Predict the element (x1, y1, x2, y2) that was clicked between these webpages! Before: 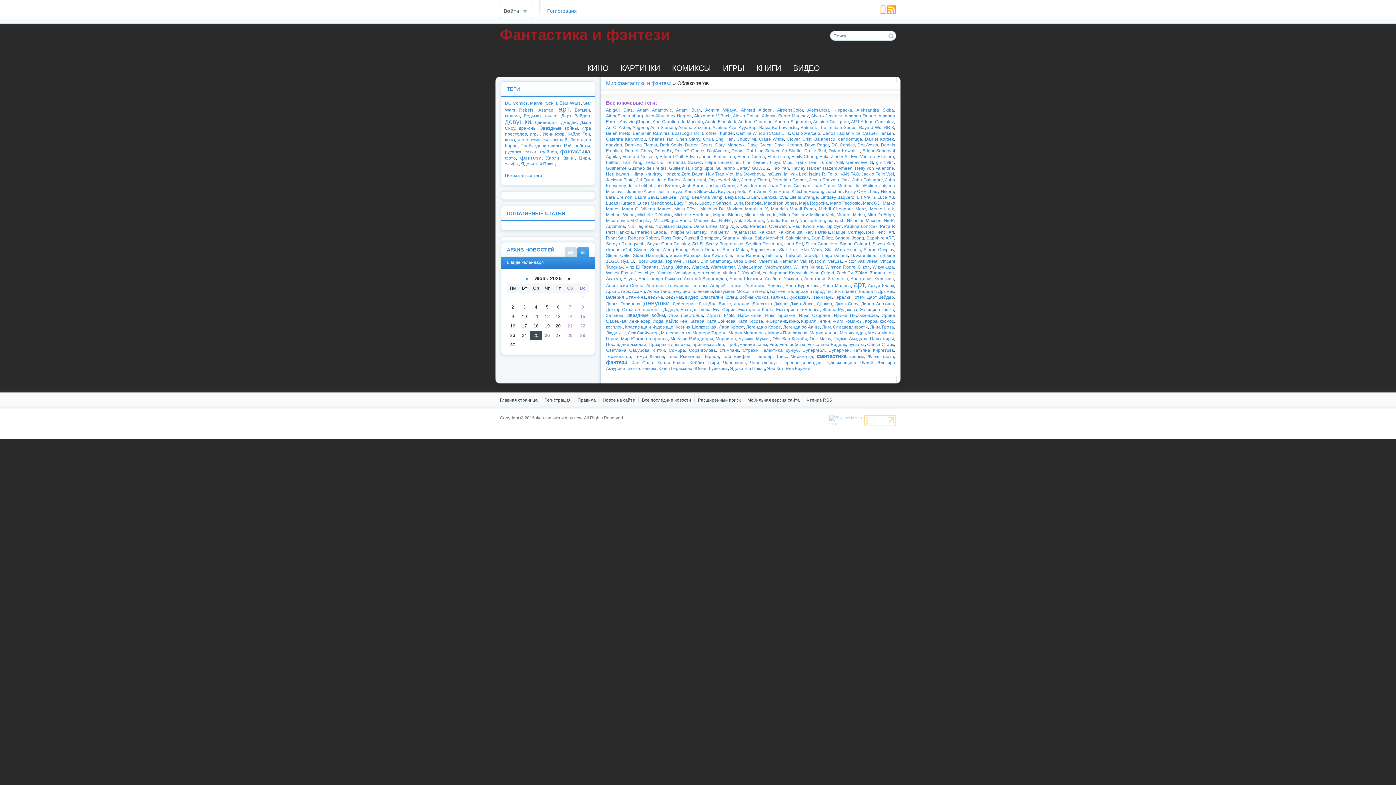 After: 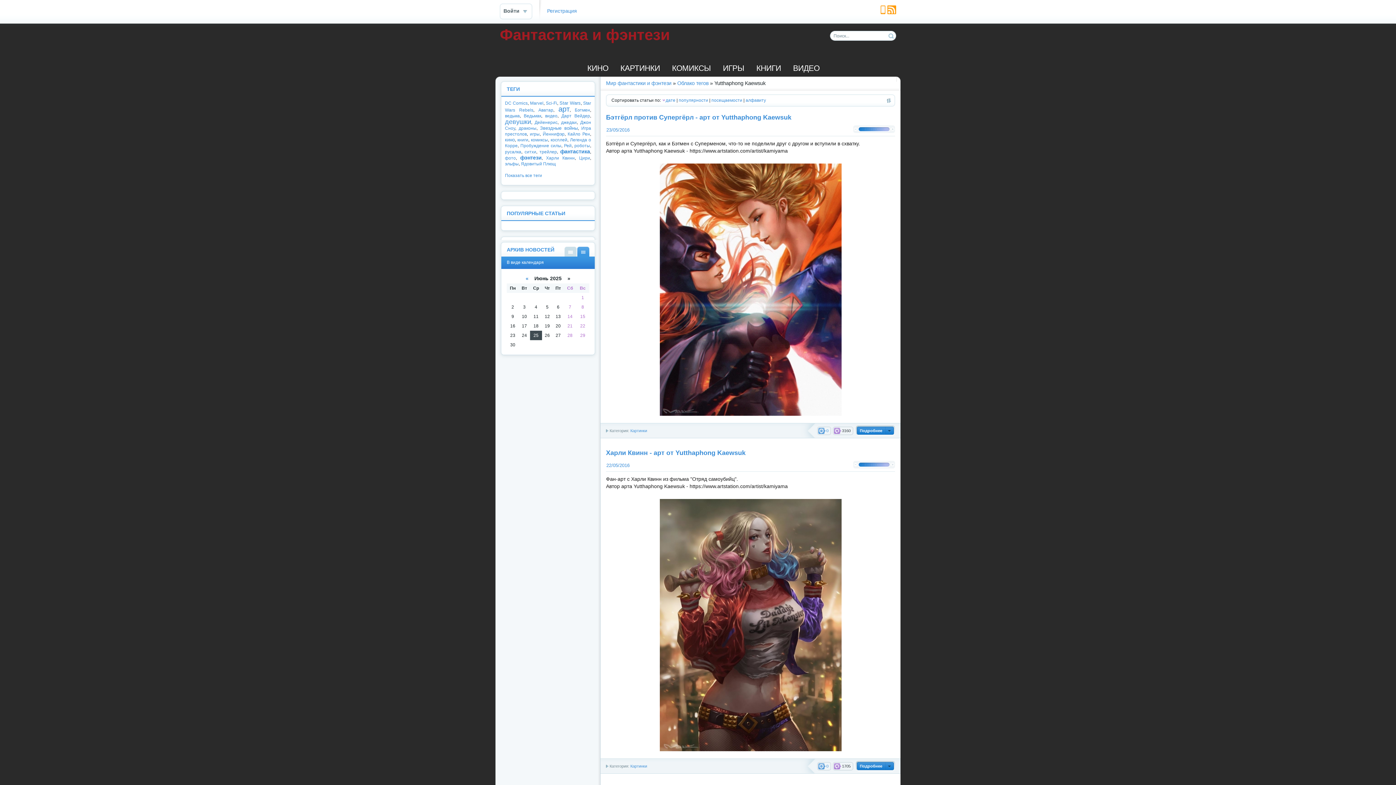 Action: label: Yutthaphong Kaewsuk bbox: (762, 270, 807, 275)